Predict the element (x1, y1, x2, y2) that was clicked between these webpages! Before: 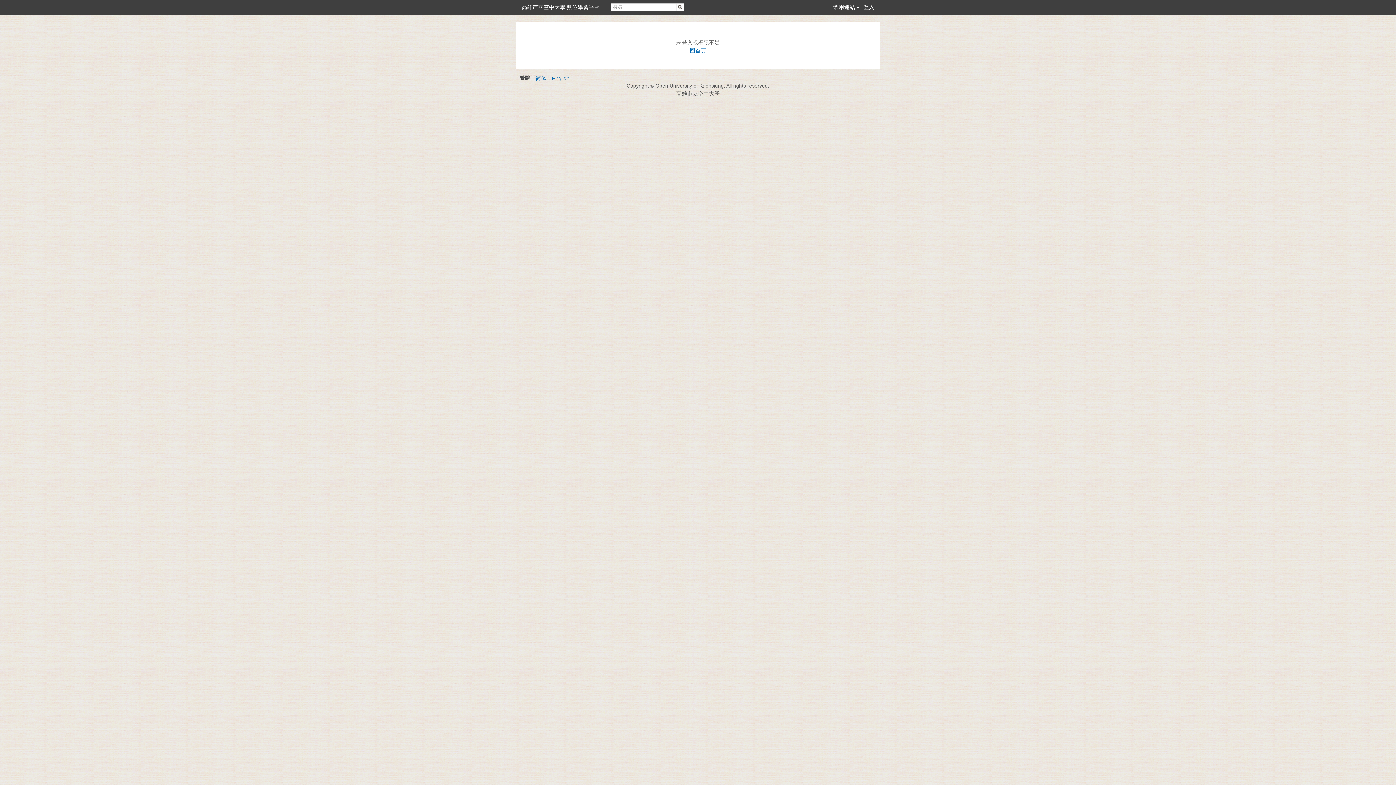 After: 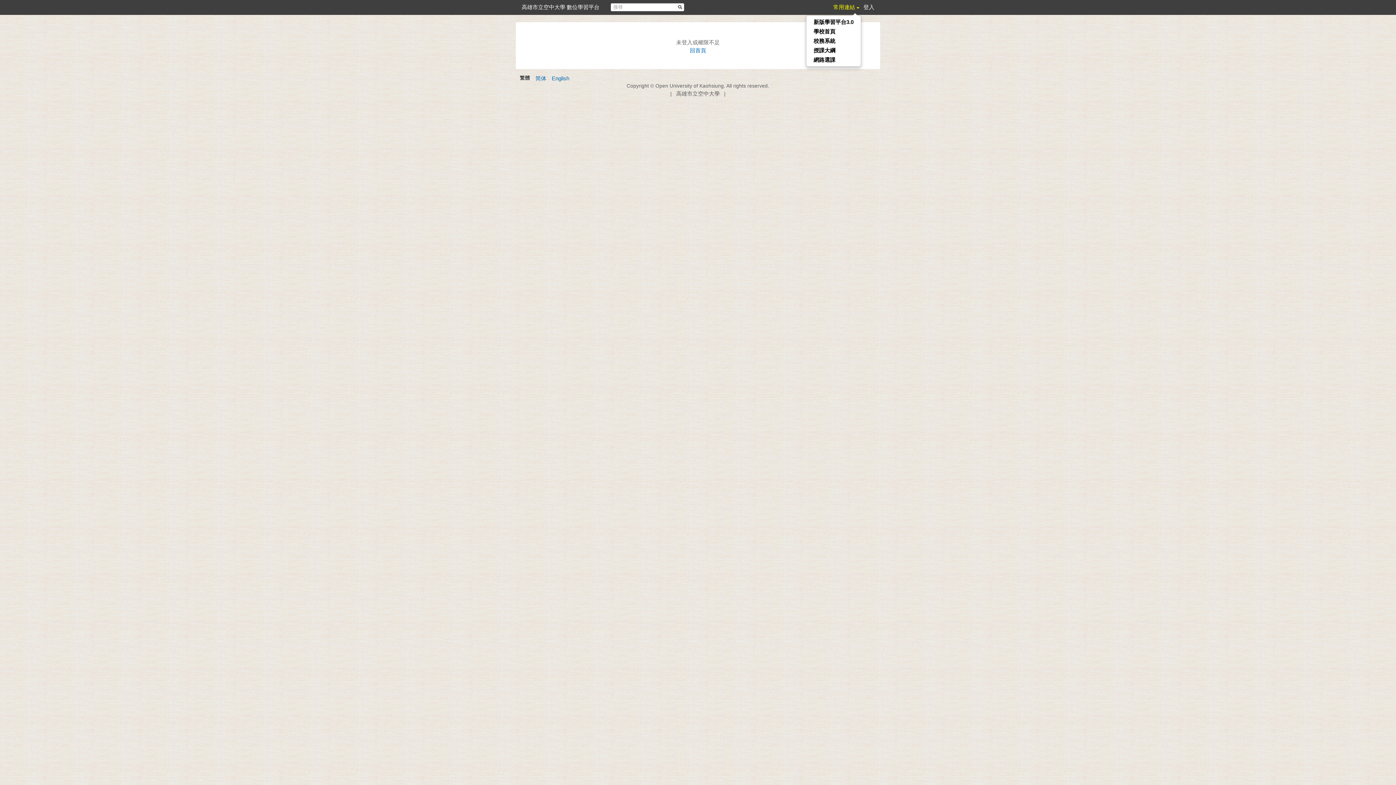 Action: label: 常用連結 bbox: (829, 0, 862, 14)